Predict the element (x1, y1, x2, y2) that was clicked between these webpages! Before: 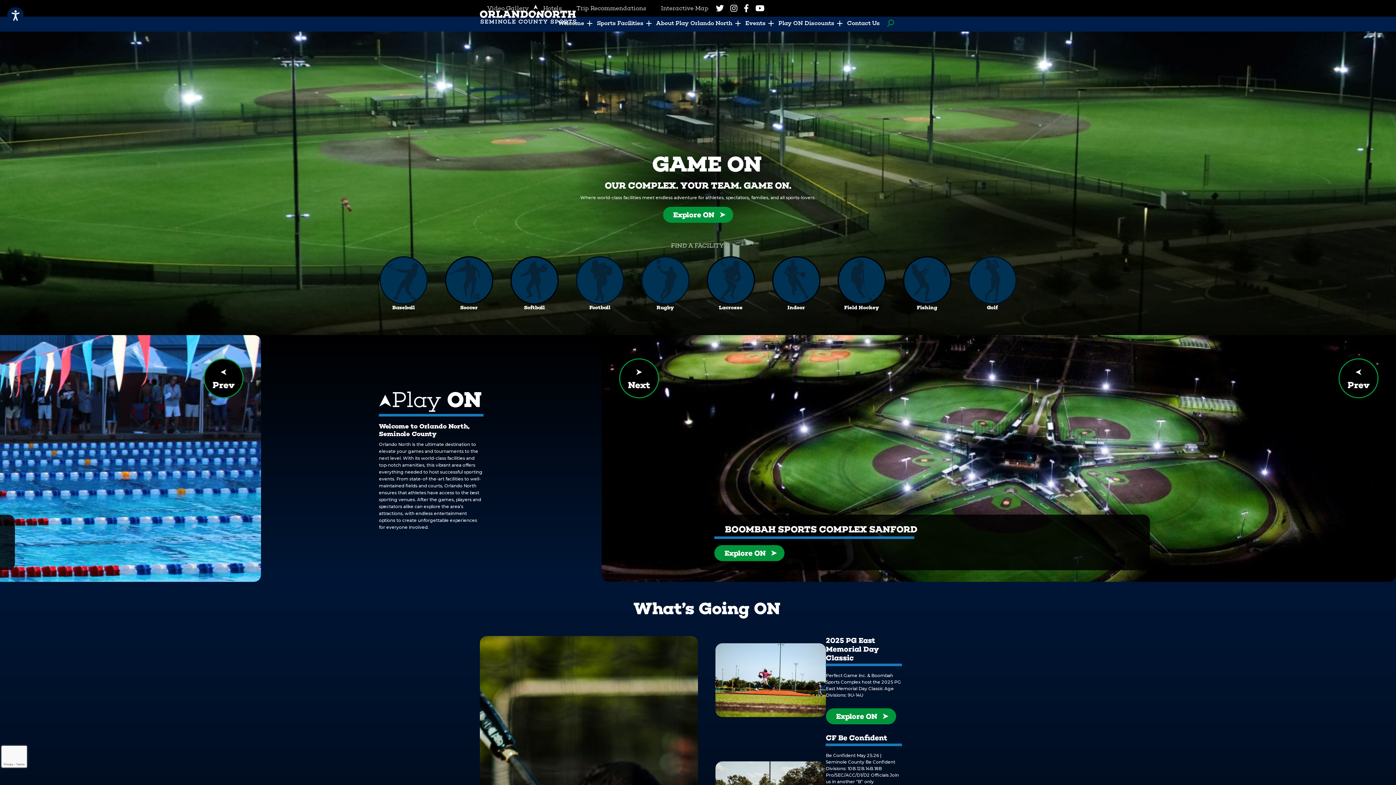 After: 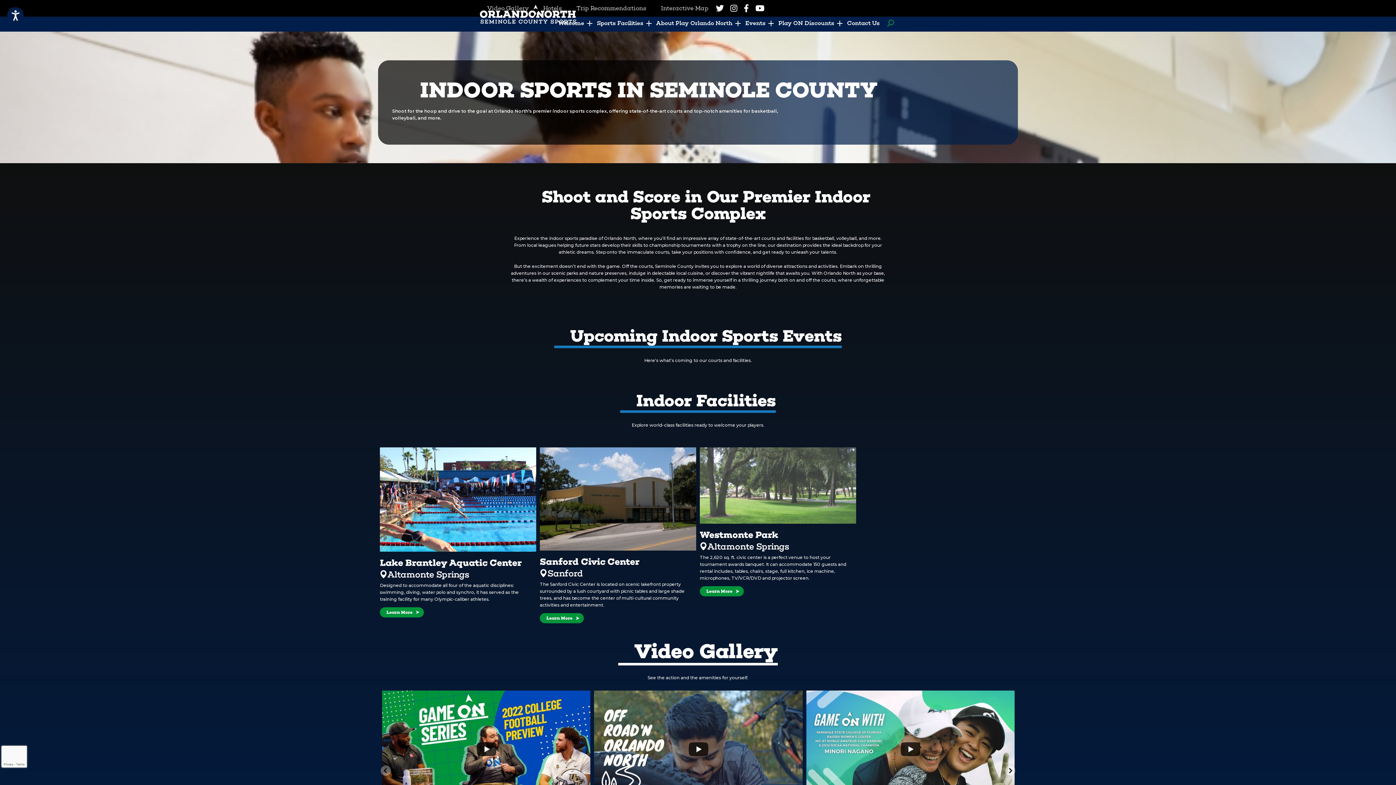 Action: label: Indoor bbox: (770, 256, 822, 313)